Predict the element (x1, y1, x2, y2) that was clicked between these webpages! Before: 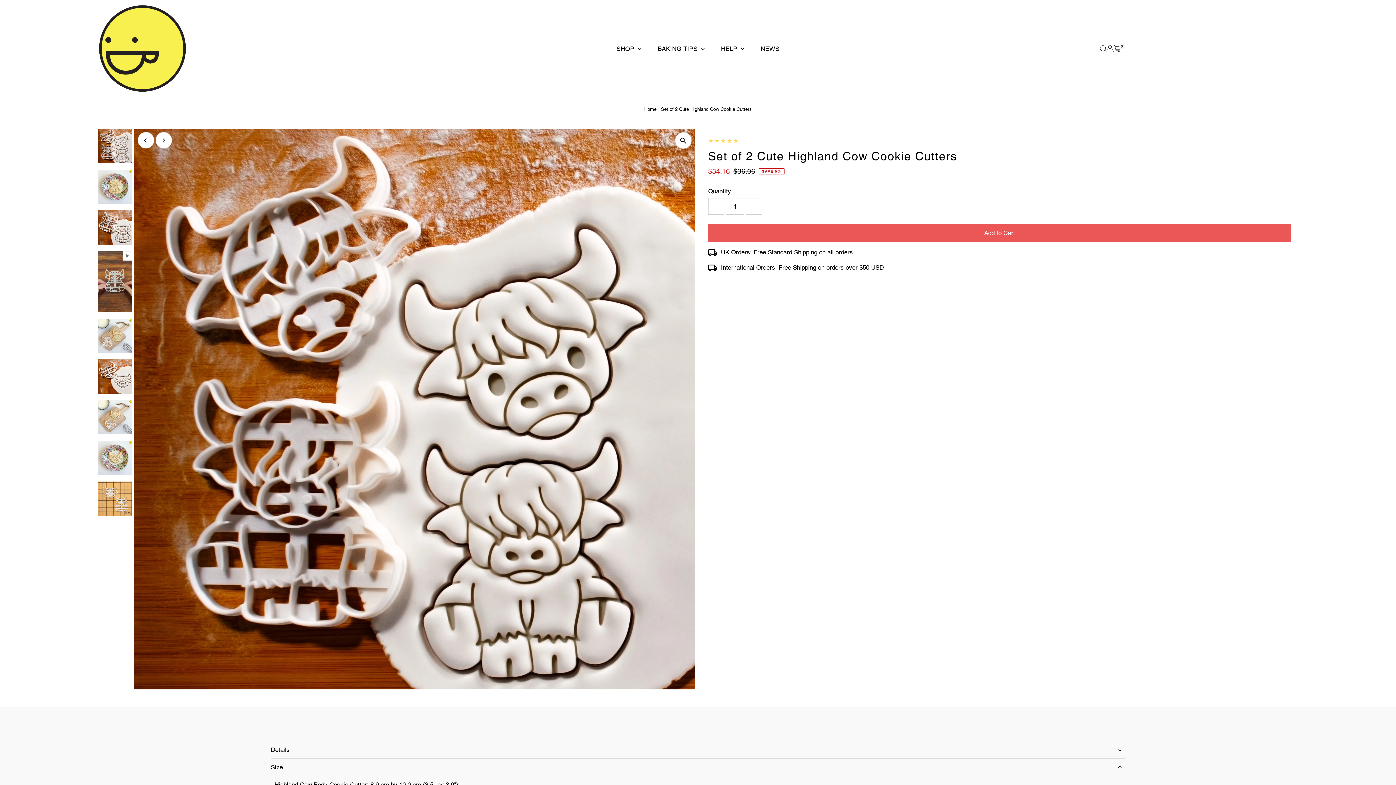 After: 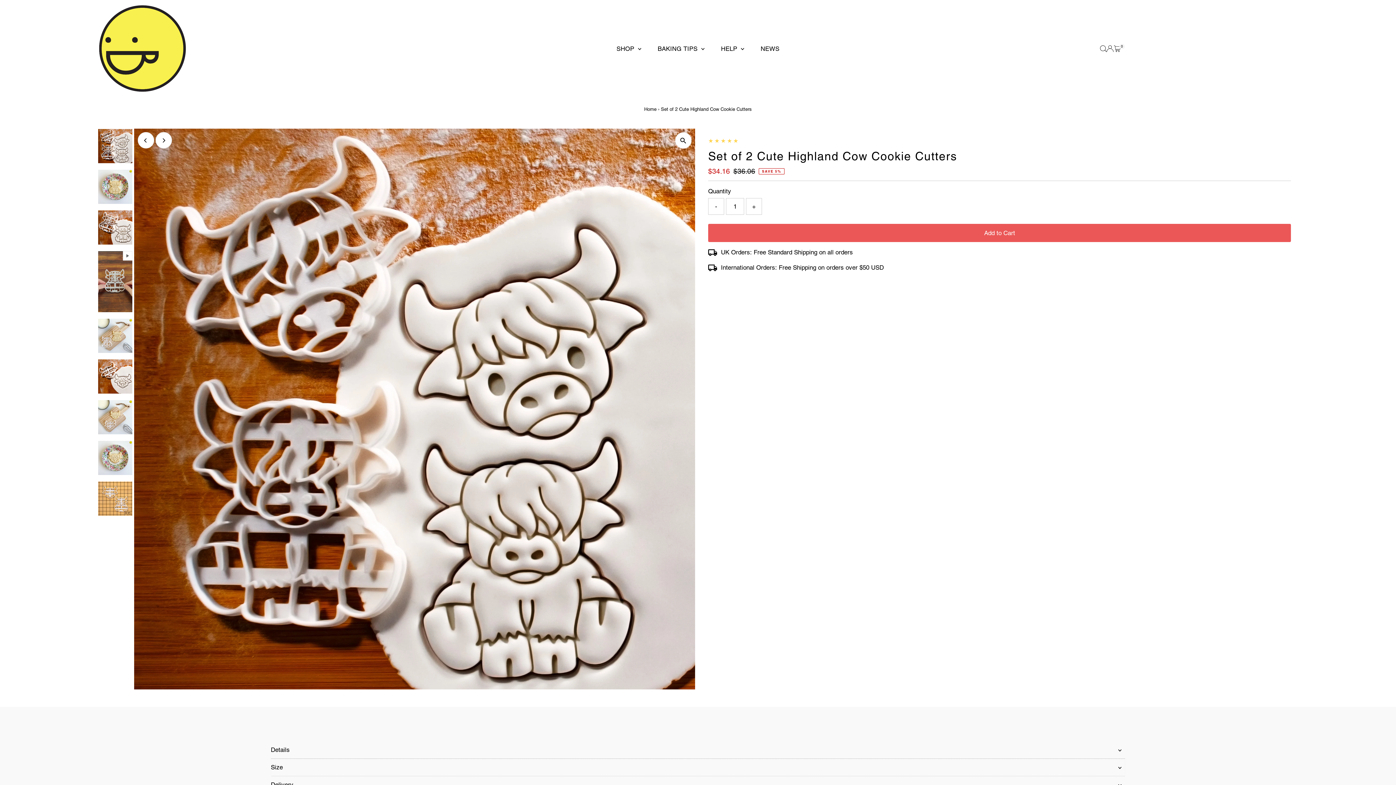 Action: label: Size bbox: (270, 759, 1125, 776)